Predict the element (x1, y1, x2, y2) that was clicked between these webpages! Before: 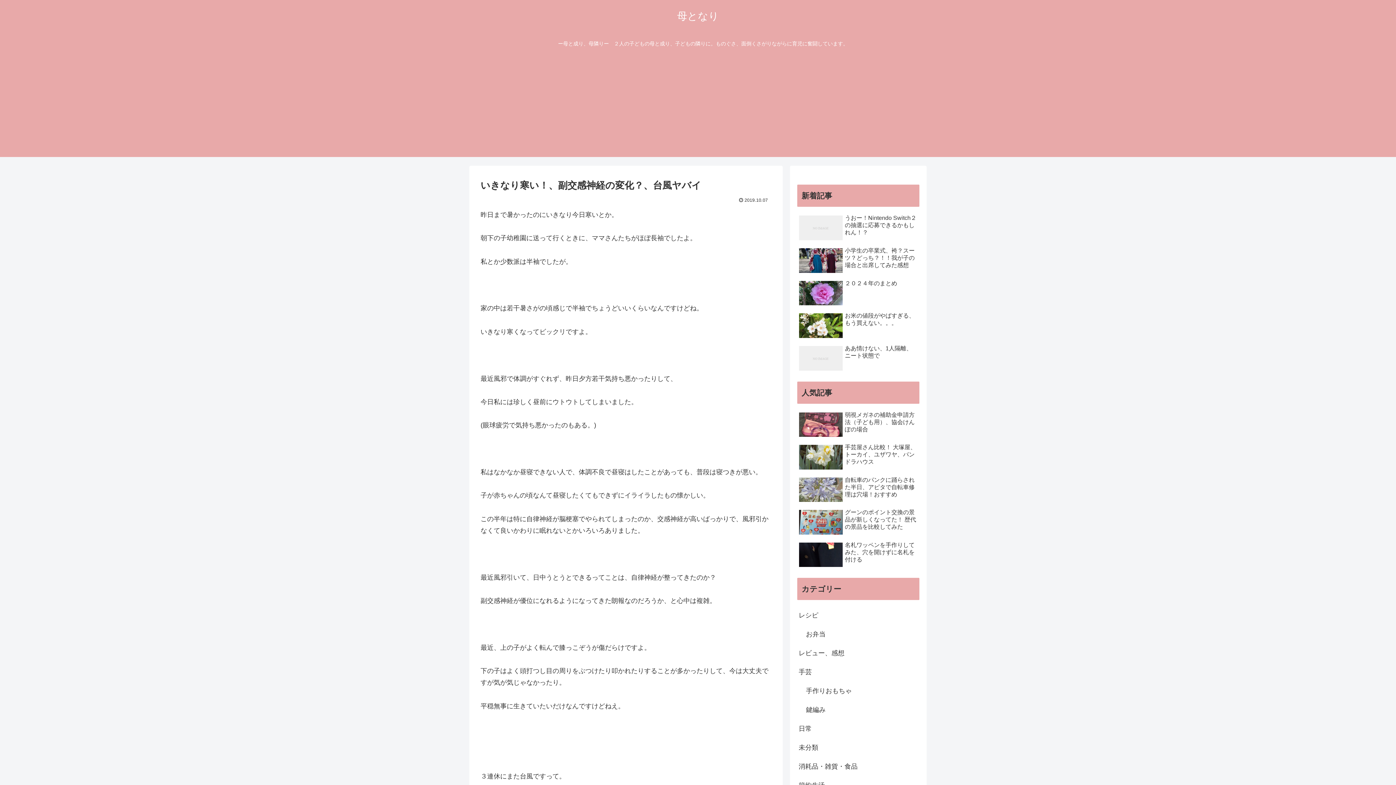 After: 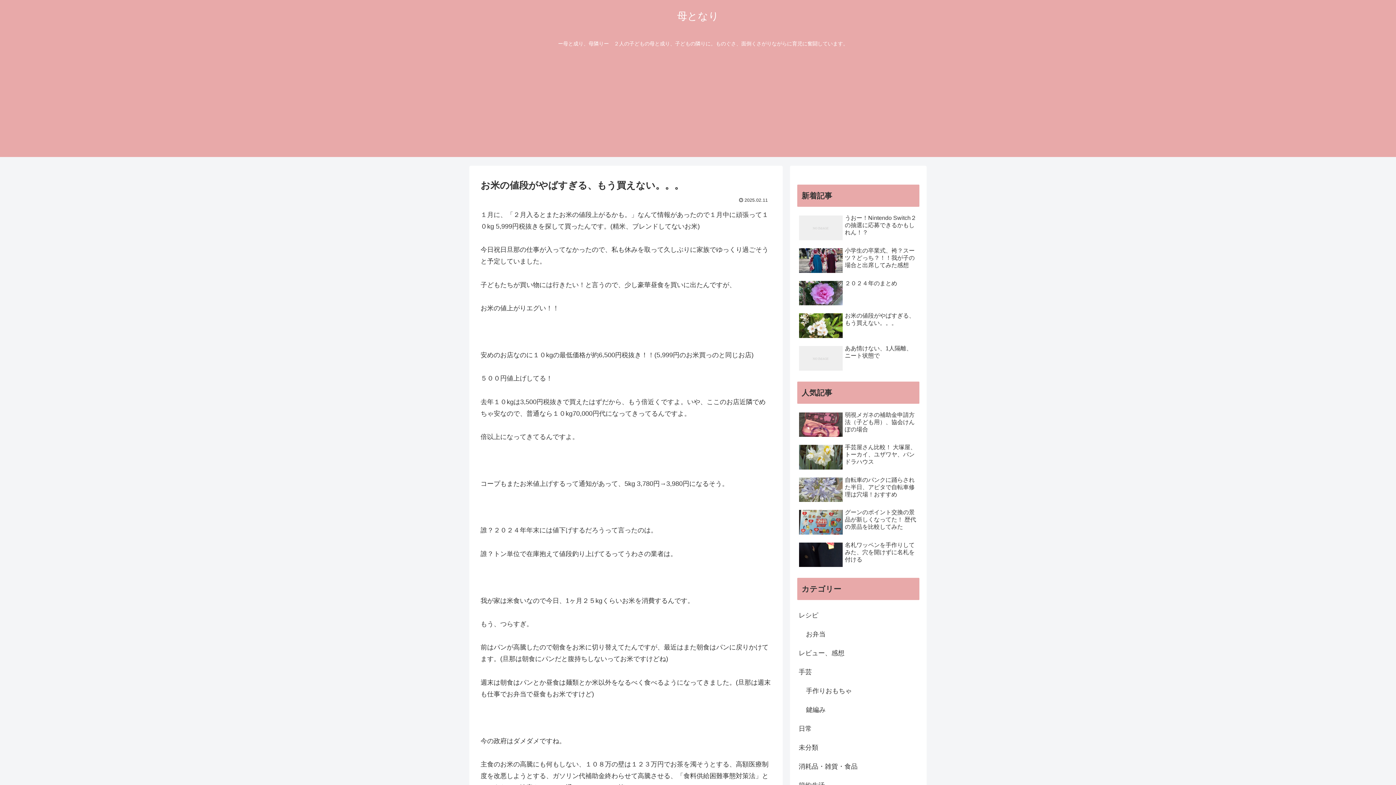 Action: bbox: (797, 310, 919, 341) label: お米の値段がやばすぎる、もう買えない。。。